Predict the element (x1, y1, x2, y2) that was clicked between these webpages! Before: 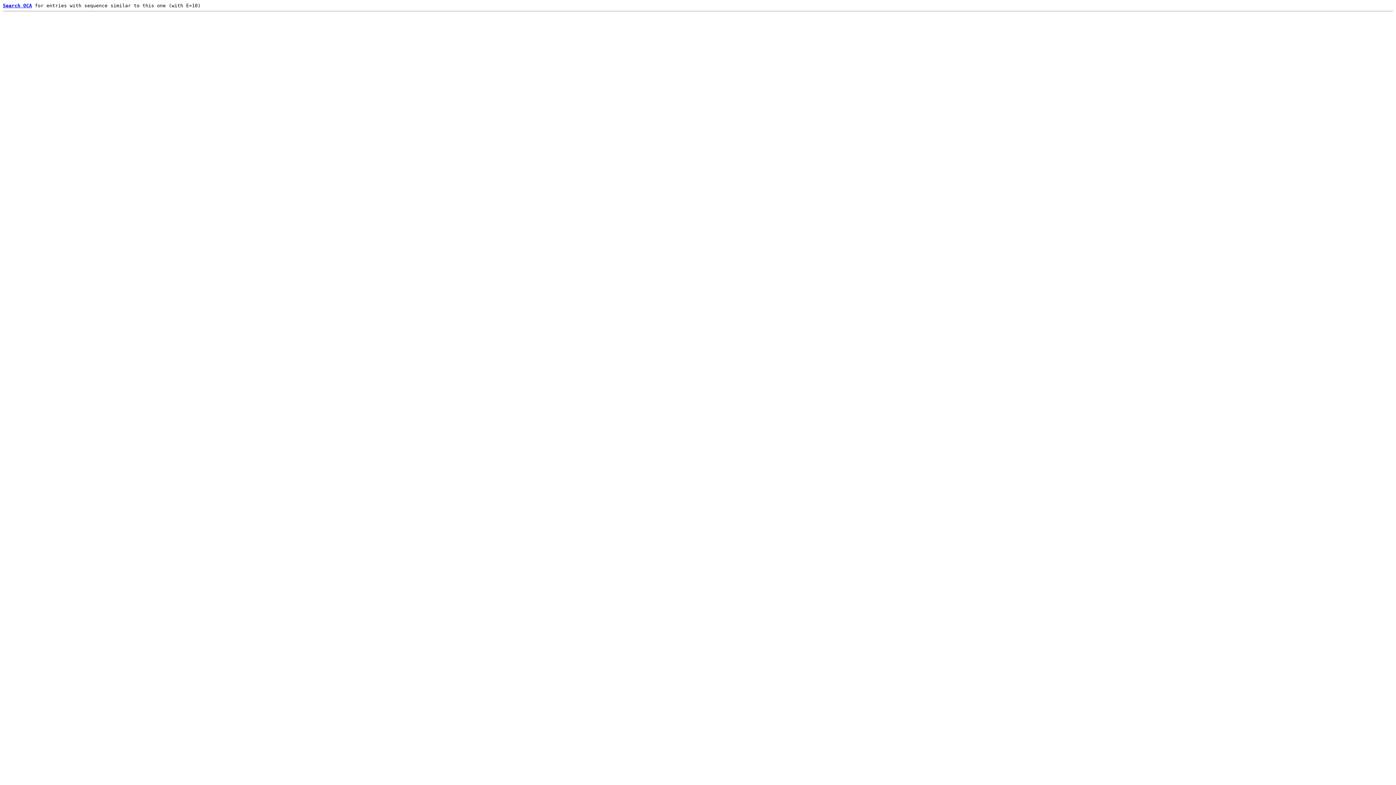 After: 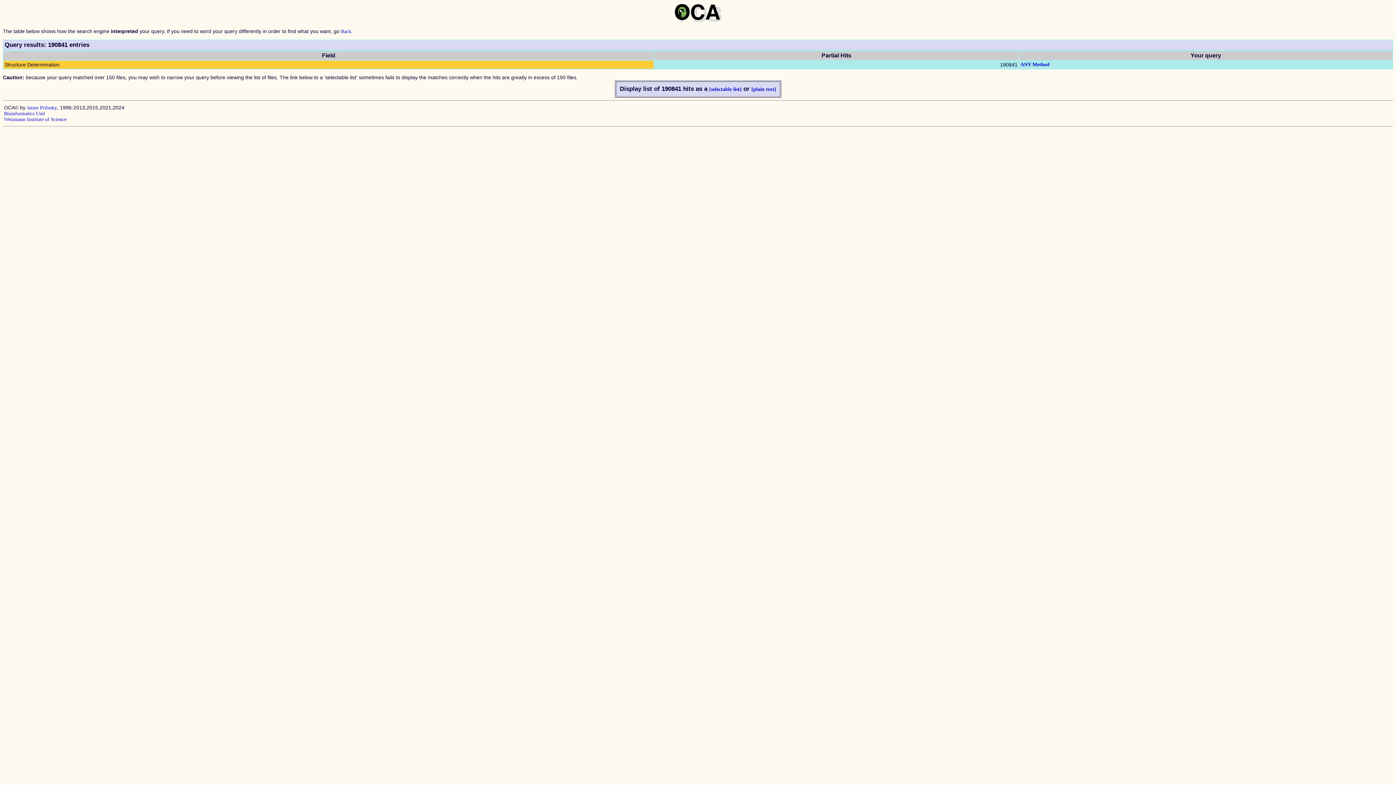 Action: bbox: (2, 2, 32, 8) label: Search OCA